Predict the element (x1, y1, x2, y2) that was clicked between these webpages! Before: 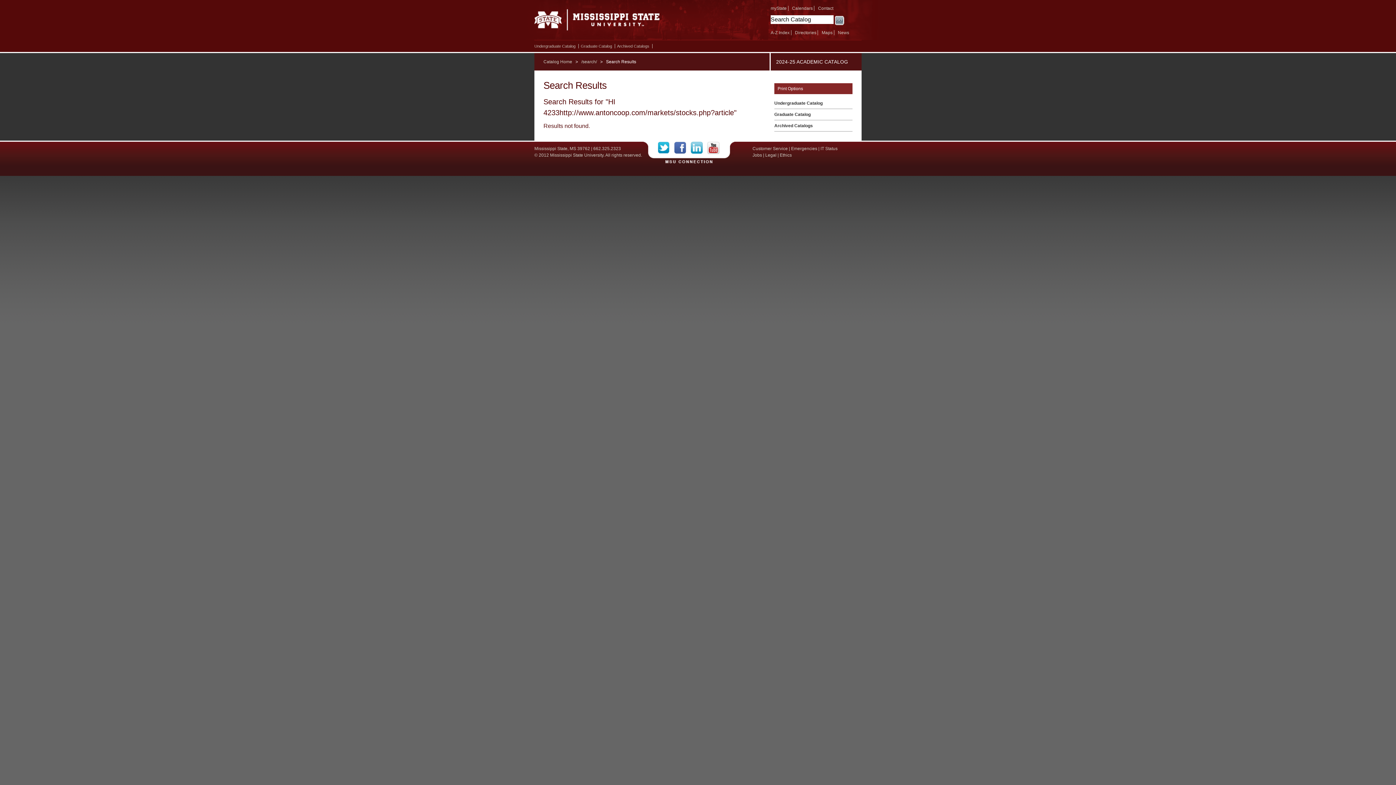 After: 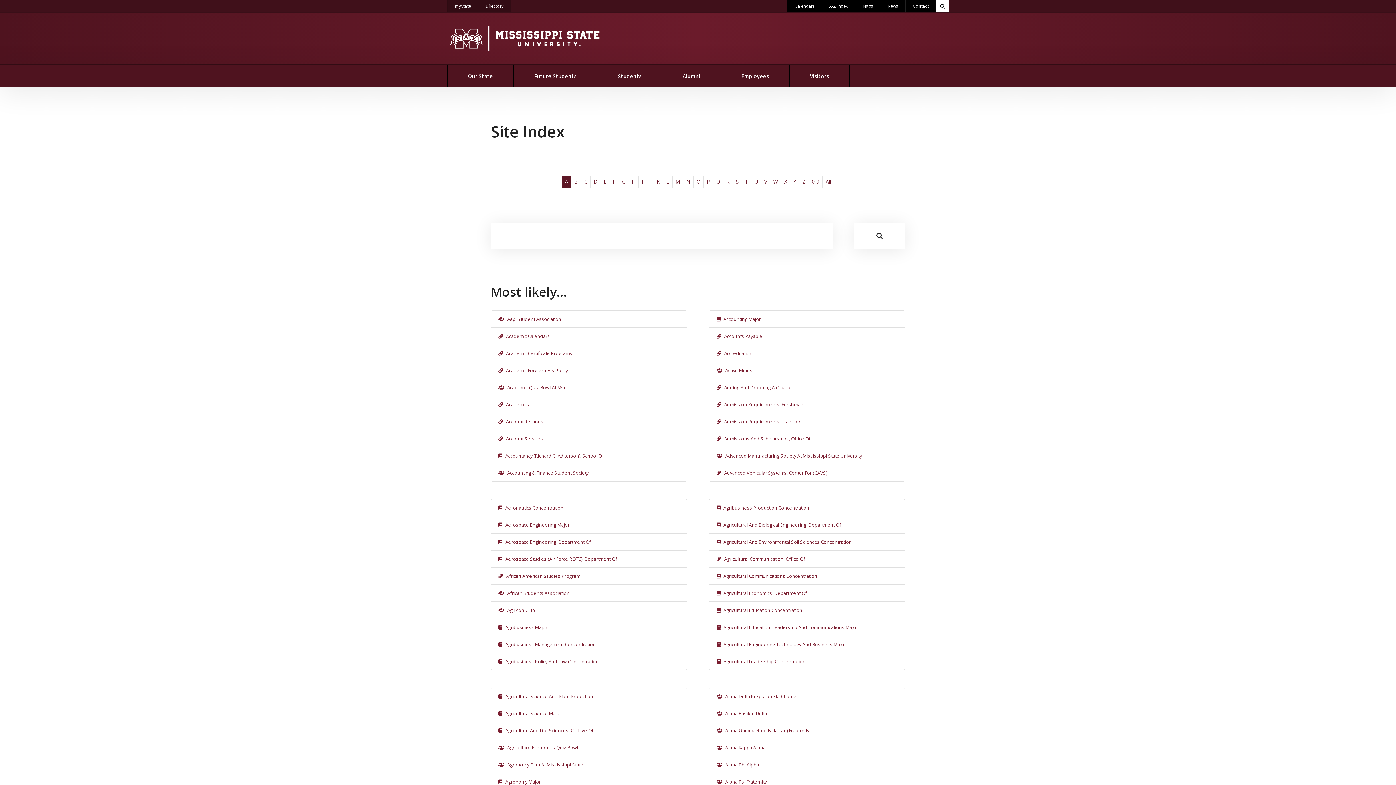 Action: label: A-Z Index bbox: (770, 30, 789, 35)